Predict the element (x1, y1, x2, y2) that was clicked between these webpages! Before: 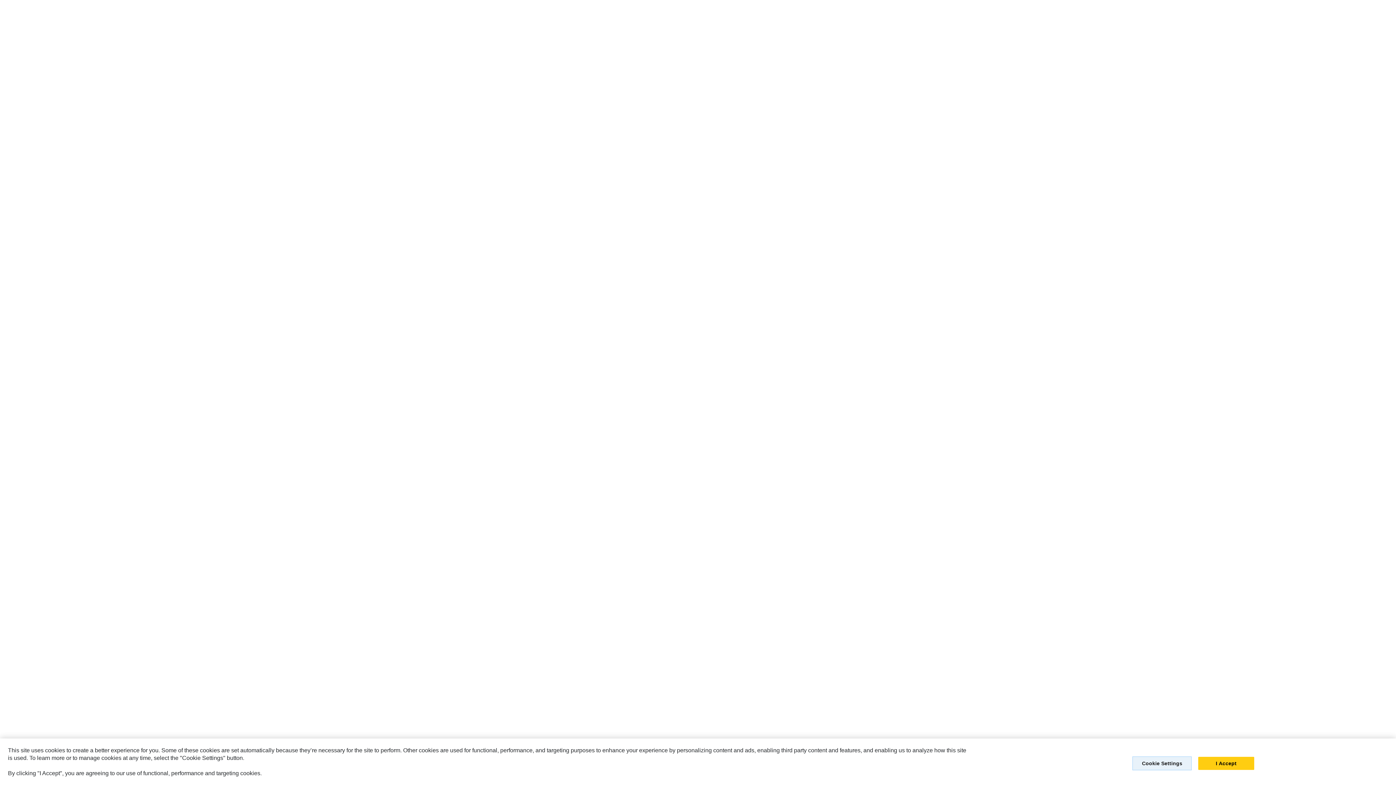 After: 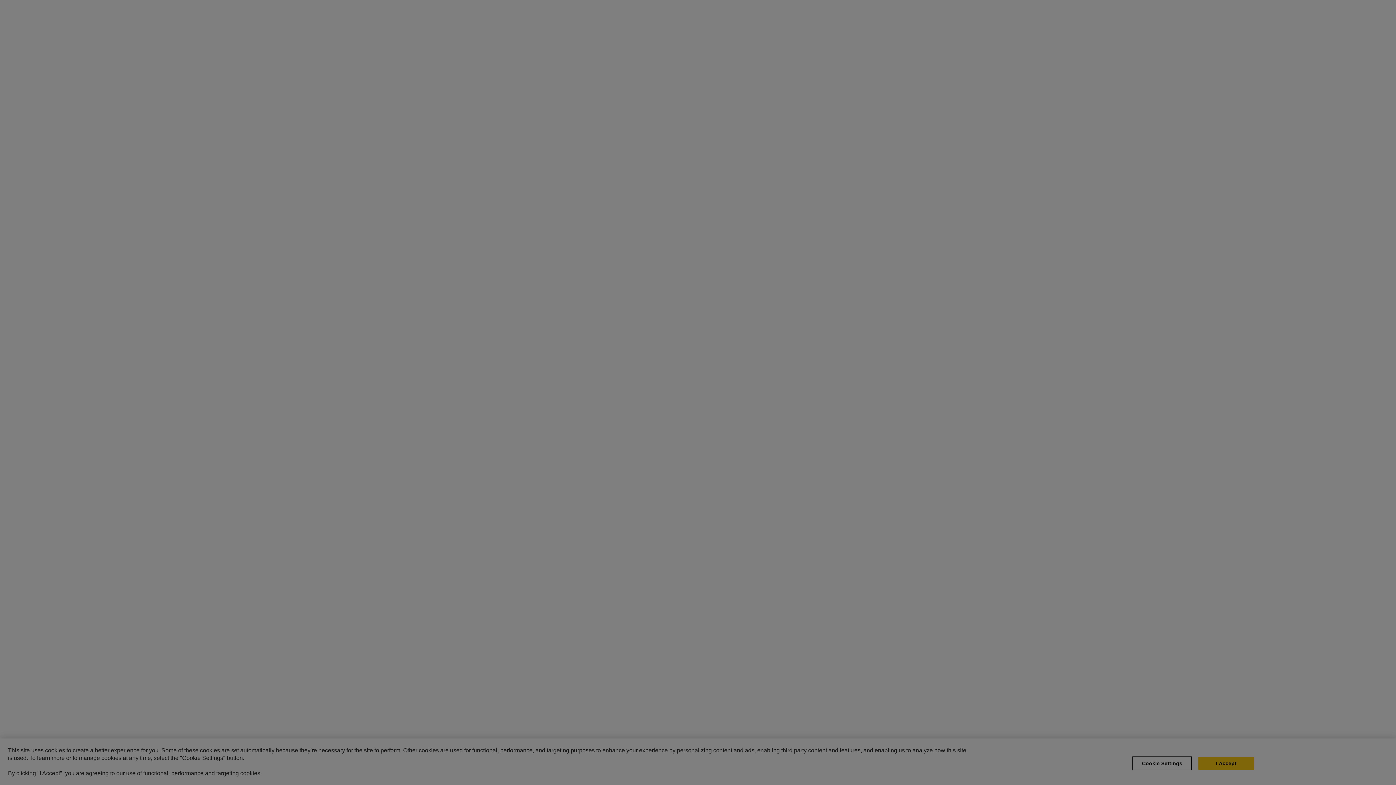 Action: bbox: (1132, 756, 1192, 770) label: Cookie Settings